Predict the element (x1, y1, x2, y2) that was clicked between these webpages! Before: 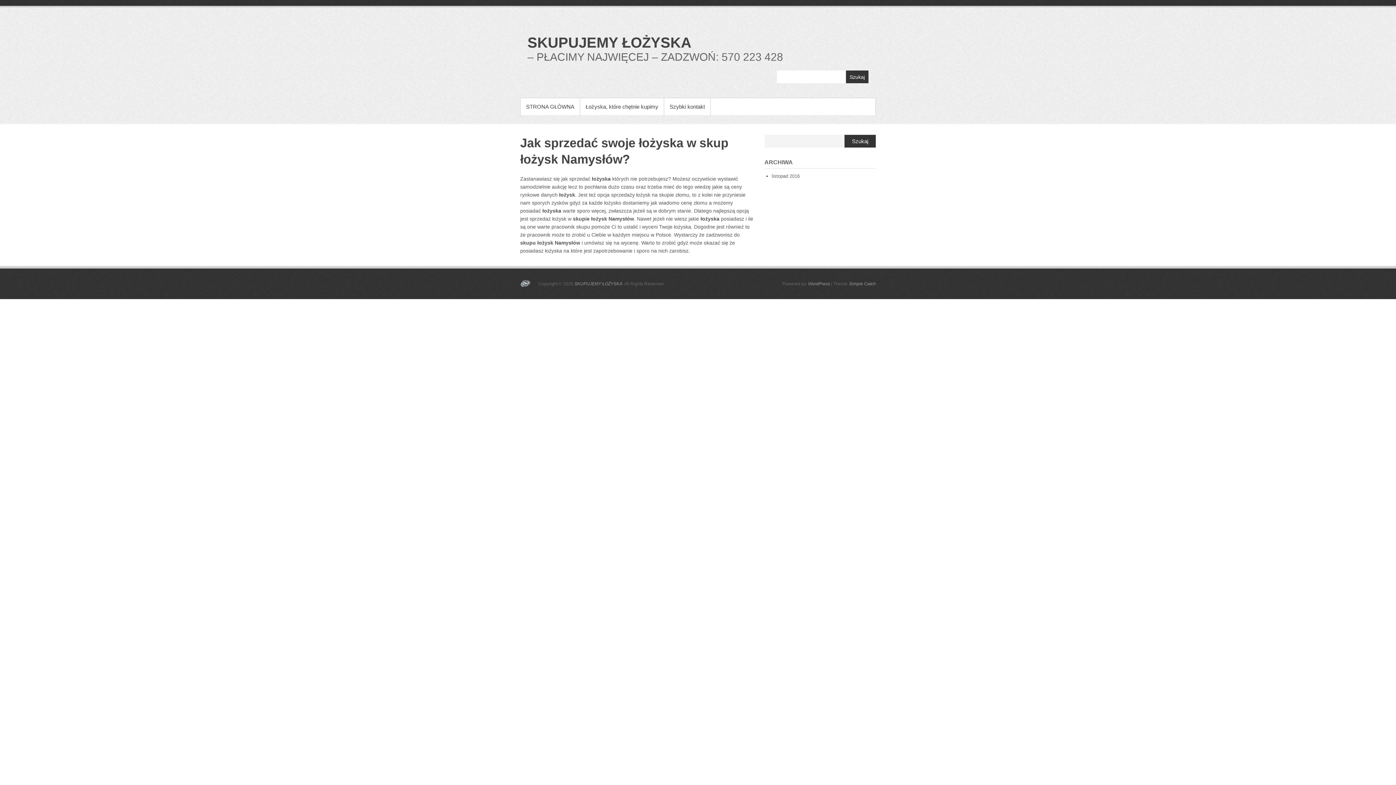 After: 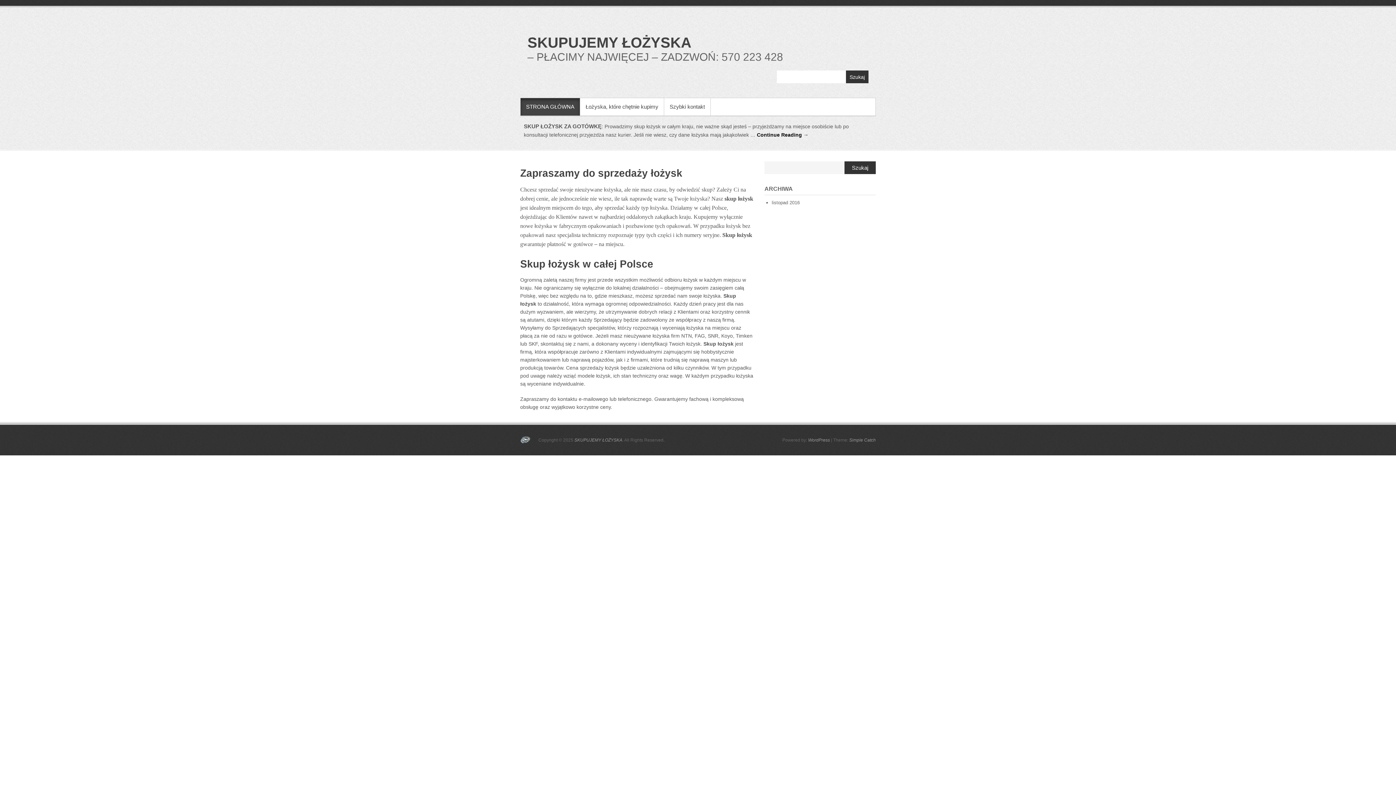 Action: label: SKUPUJEMY ŁOŻYSKA bbox: (527, 34, 691, 50)